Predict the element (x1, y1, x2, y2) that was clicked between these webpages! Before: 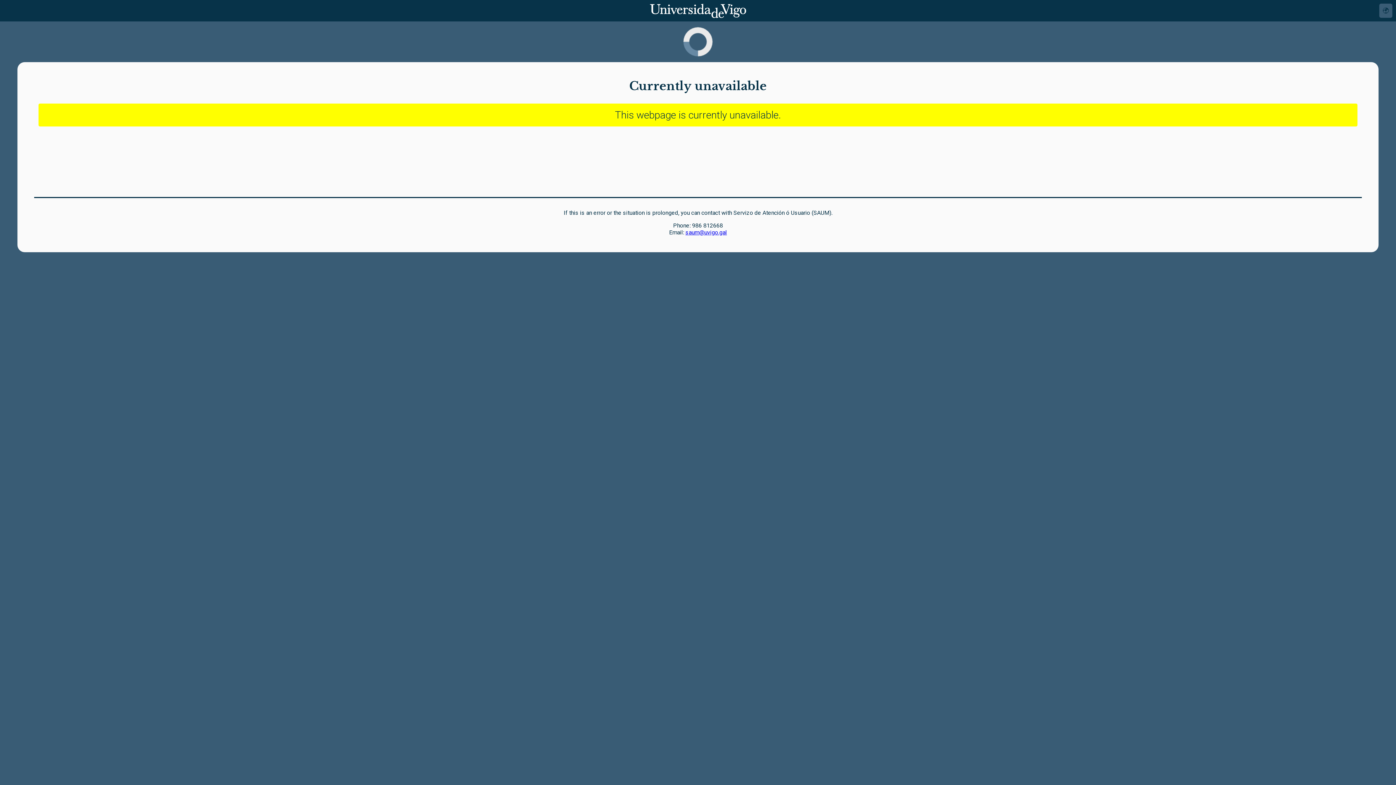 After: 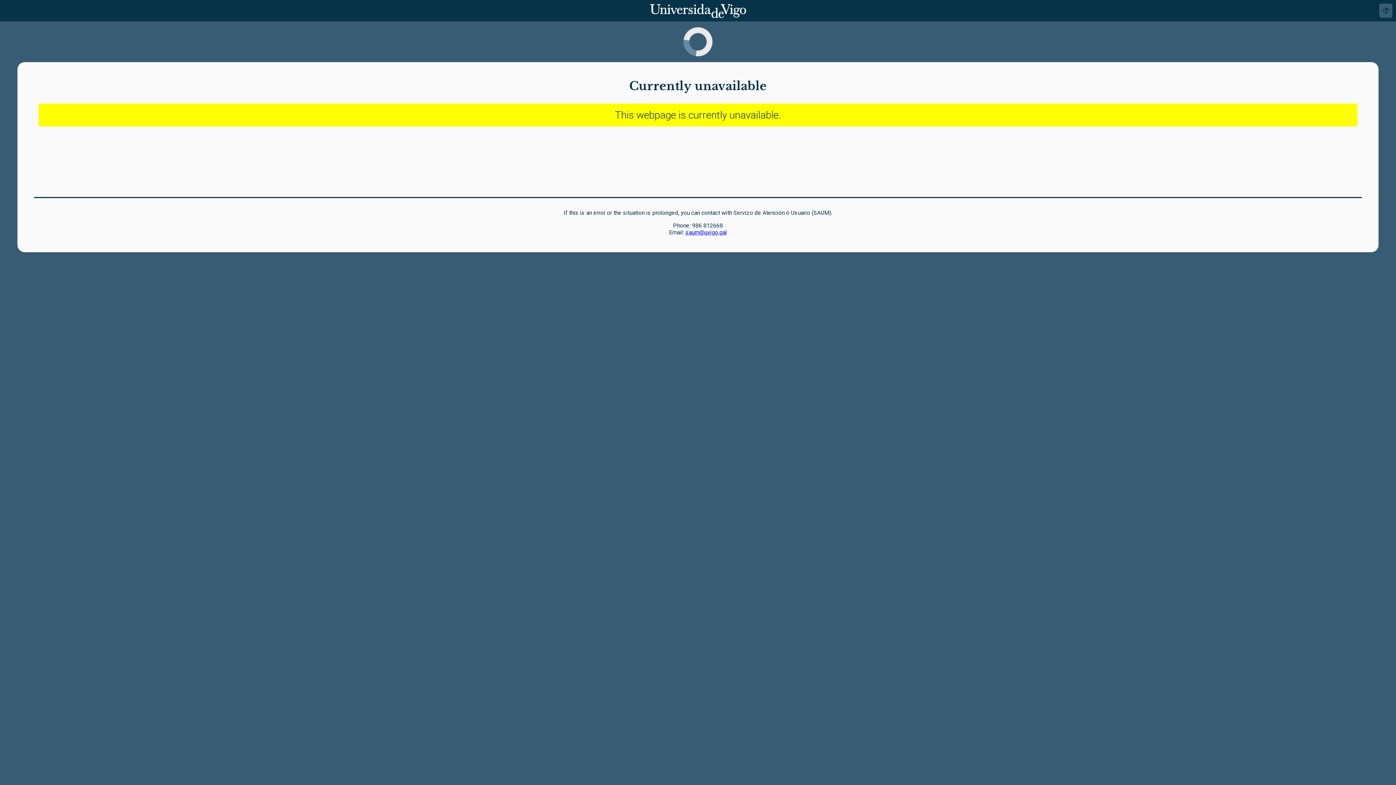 Action: label: saum@uvigo.gal bbox: (685, 229, 727, 236)